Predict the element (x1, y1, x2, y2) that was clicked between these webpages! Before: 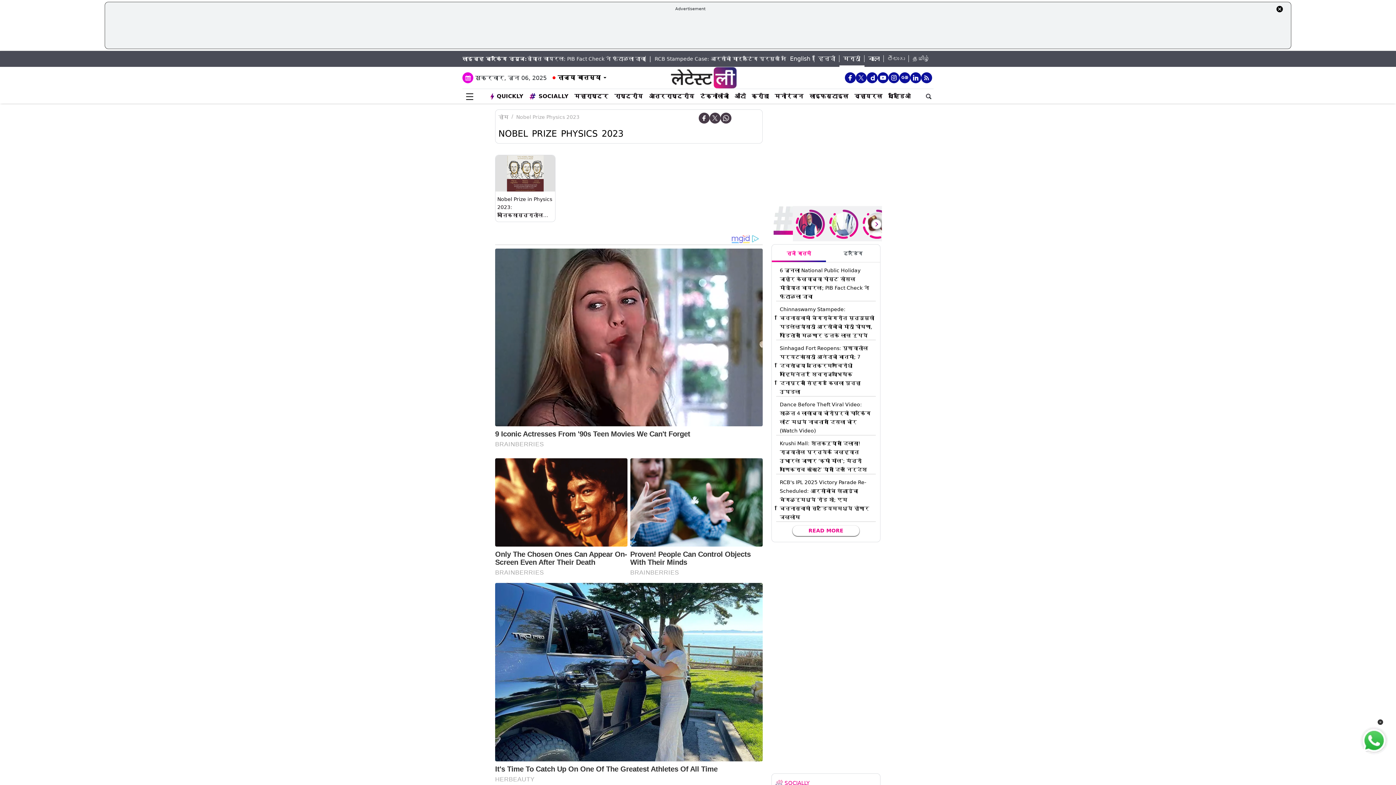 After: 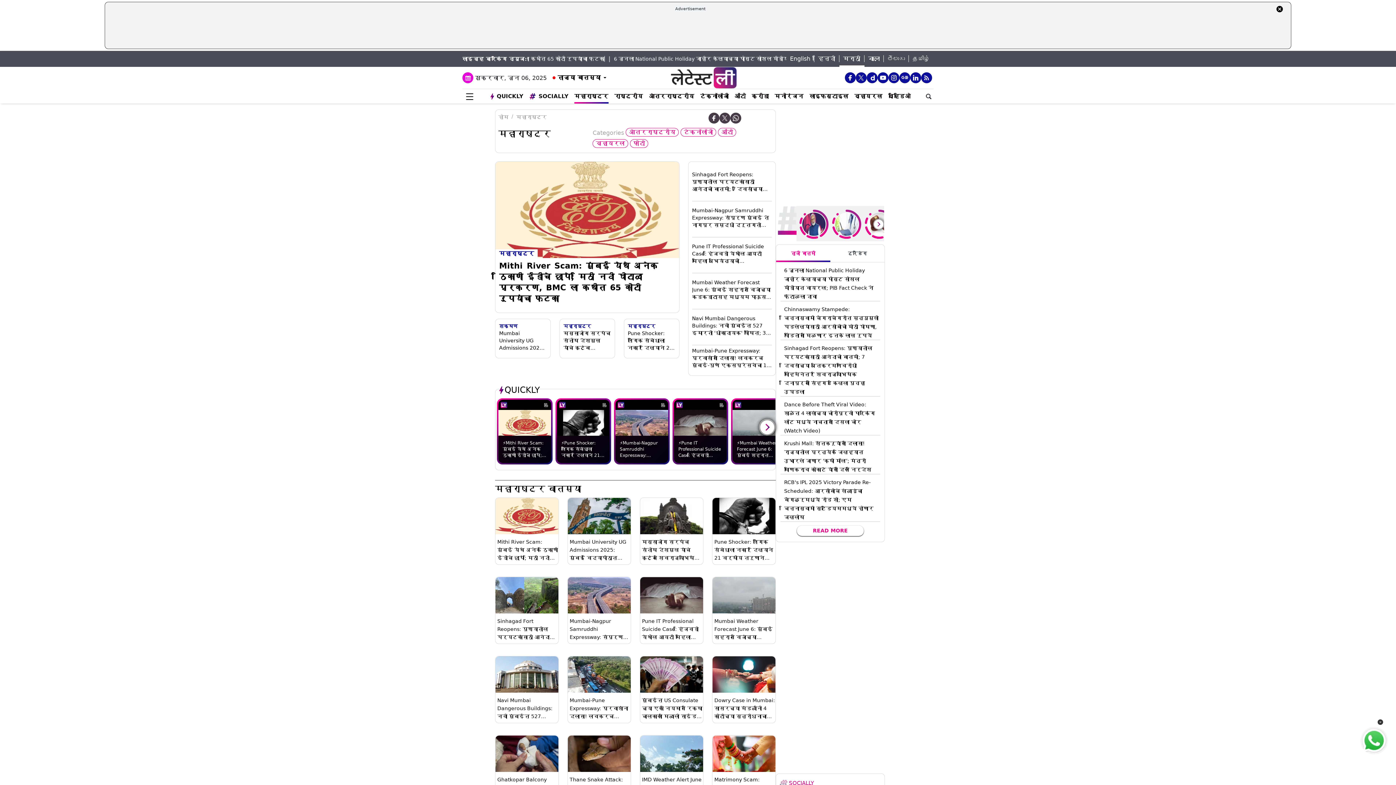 Action: label: महाराष्ट्र bbox: (574, 92, 608, 100)